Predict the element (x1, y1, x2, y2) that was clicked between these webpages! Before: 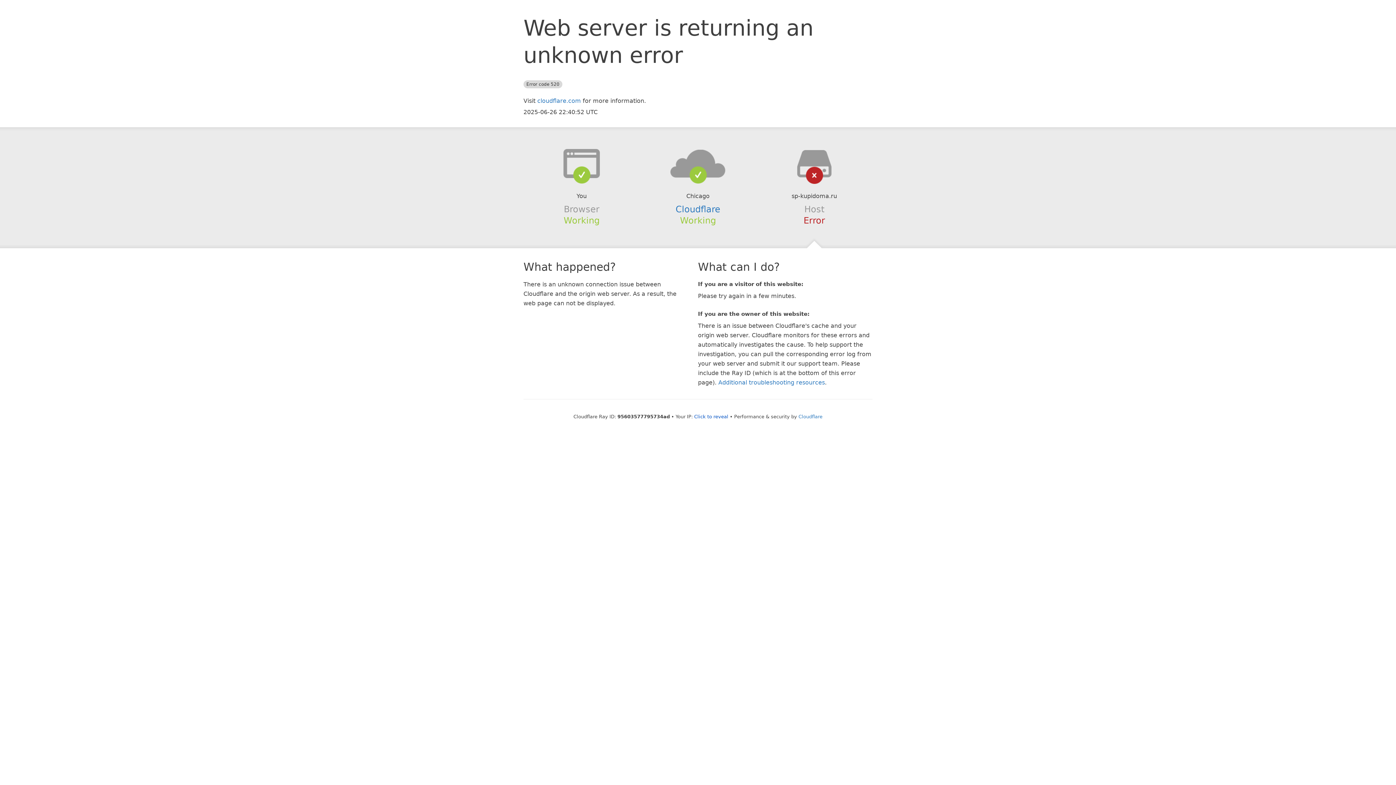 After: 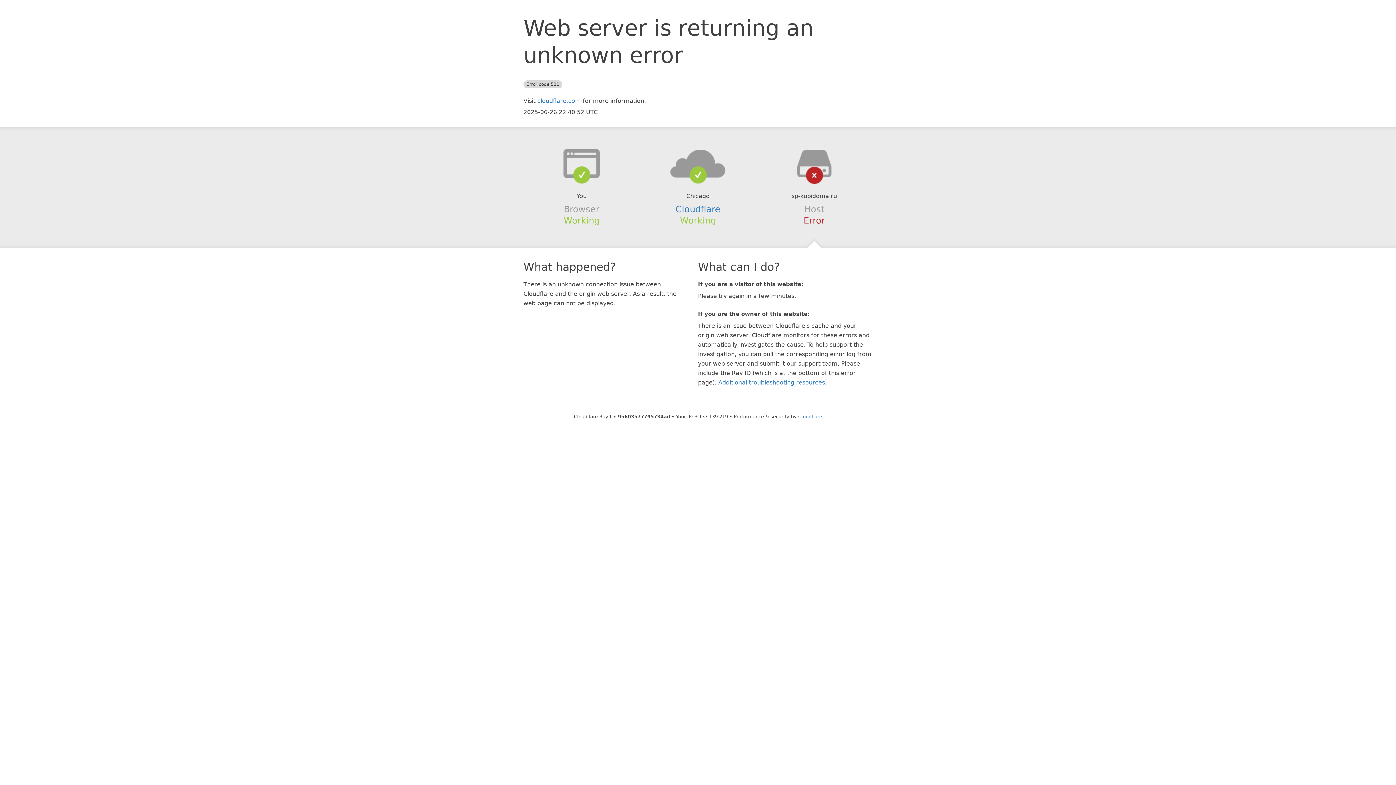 Action: bbox: (694, 414, 728, 419) label: Click to reveal